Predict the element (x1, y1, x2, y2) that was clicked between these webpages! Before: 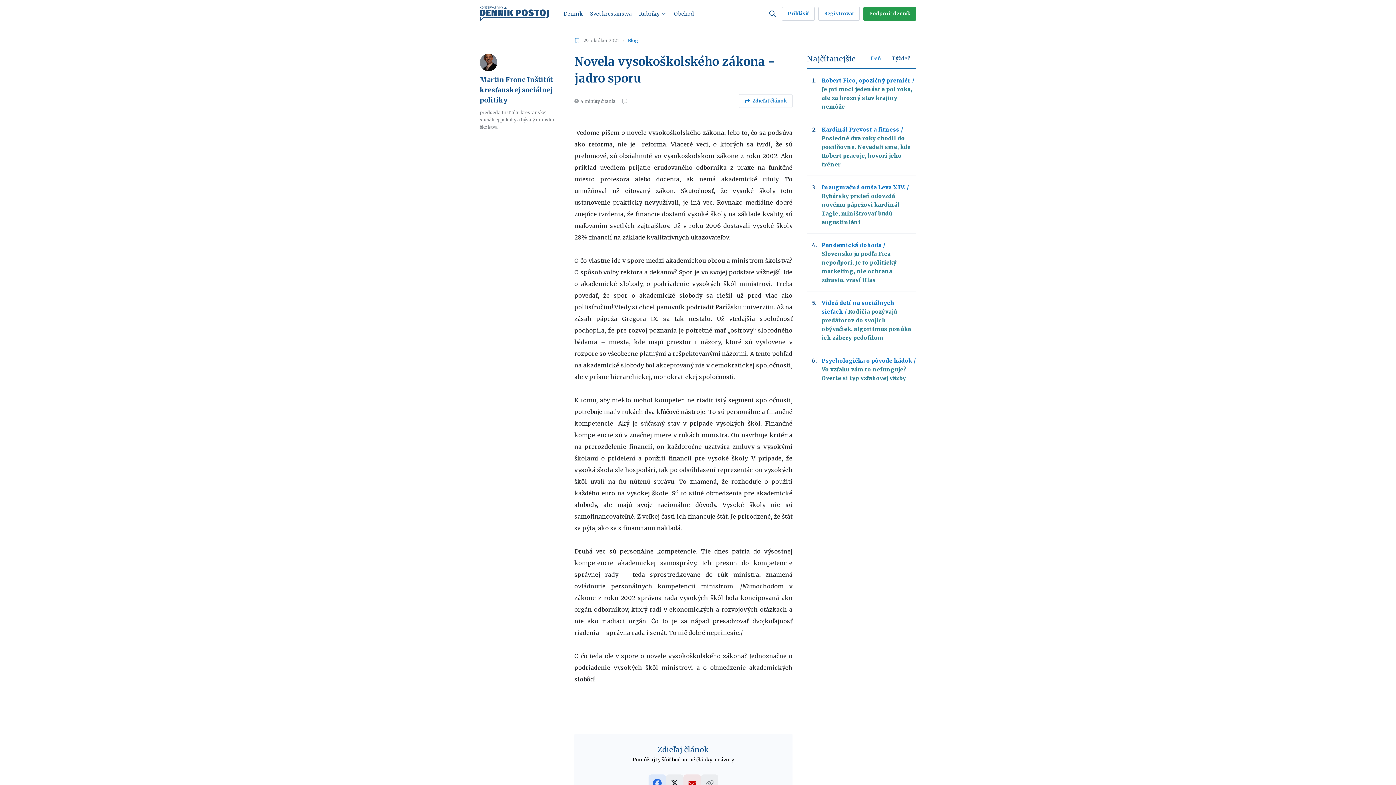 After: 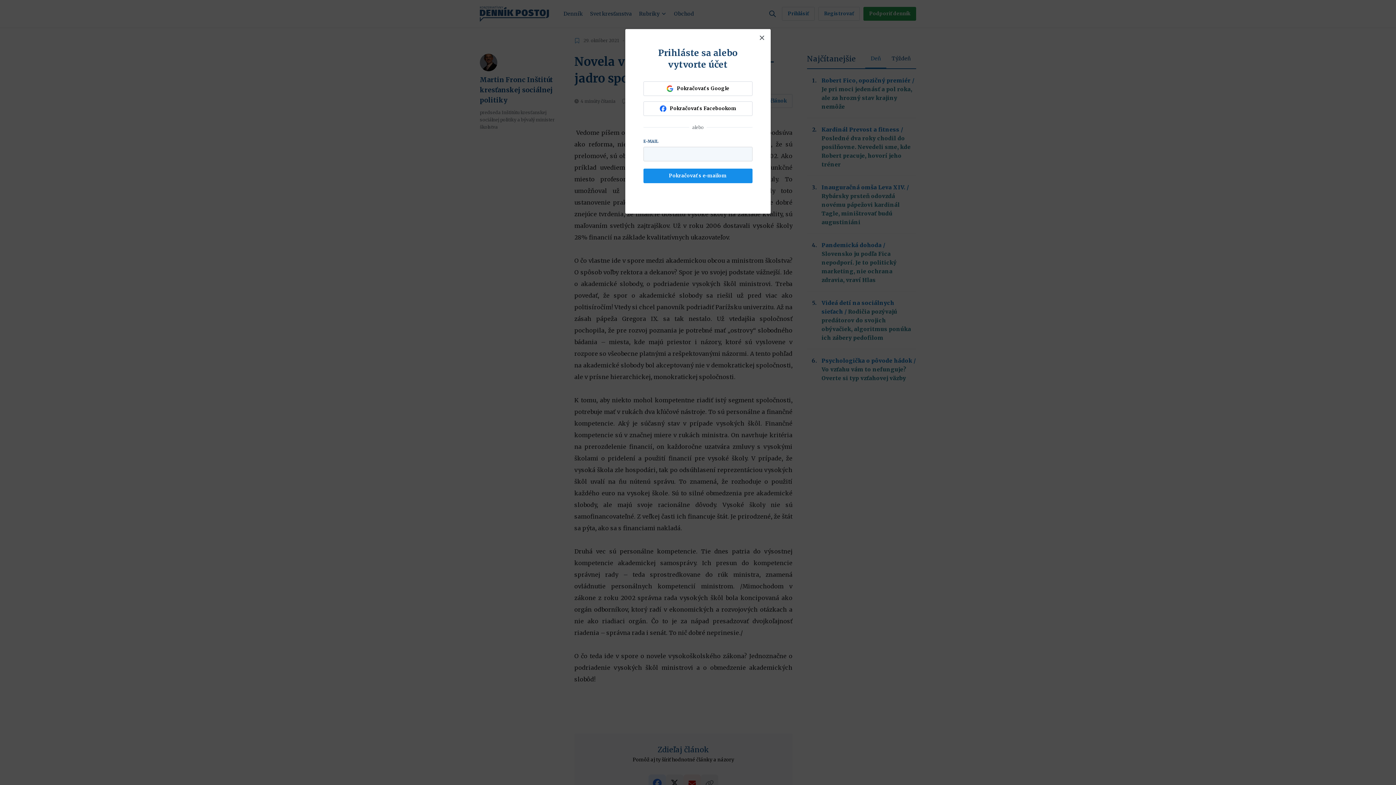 Action: label: Registrovať bbox: (818, 6, 860, 20)